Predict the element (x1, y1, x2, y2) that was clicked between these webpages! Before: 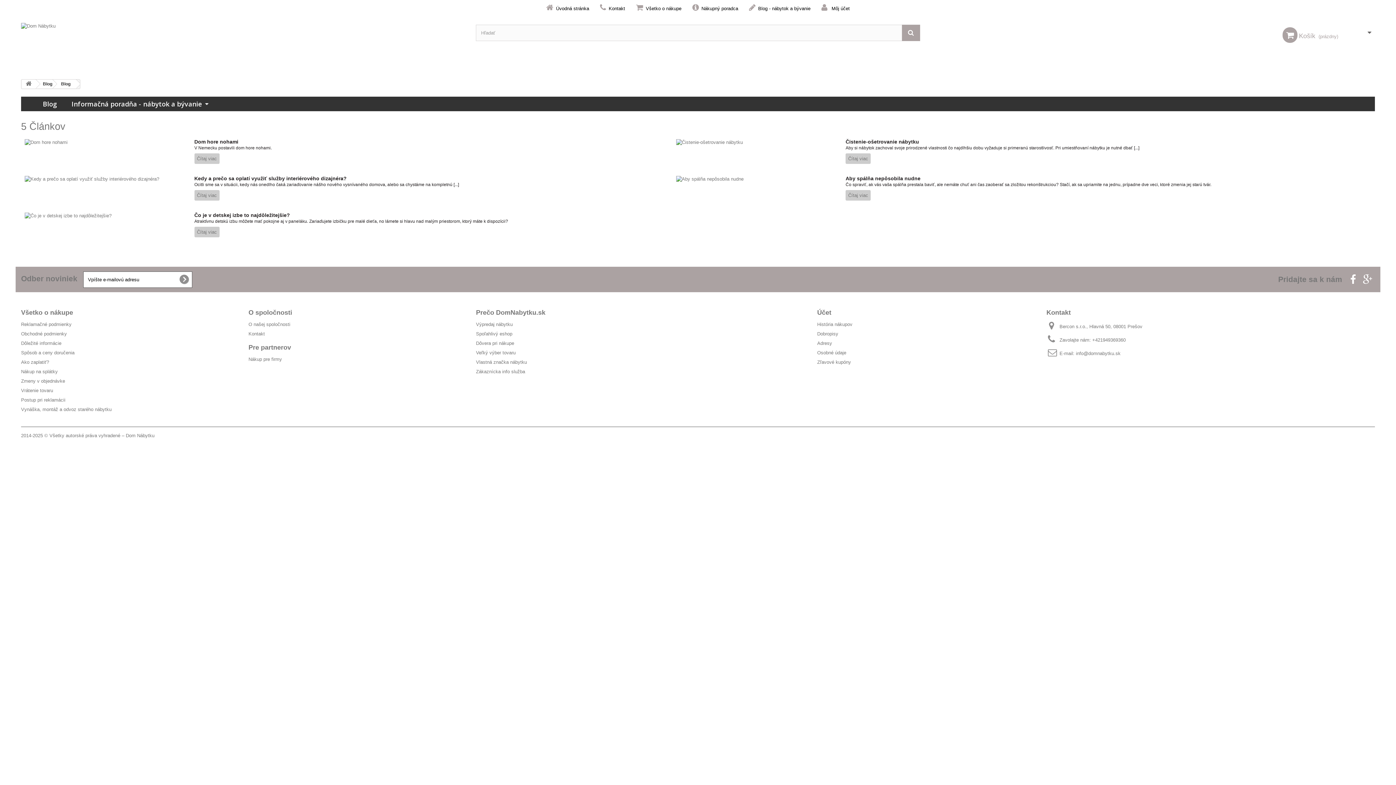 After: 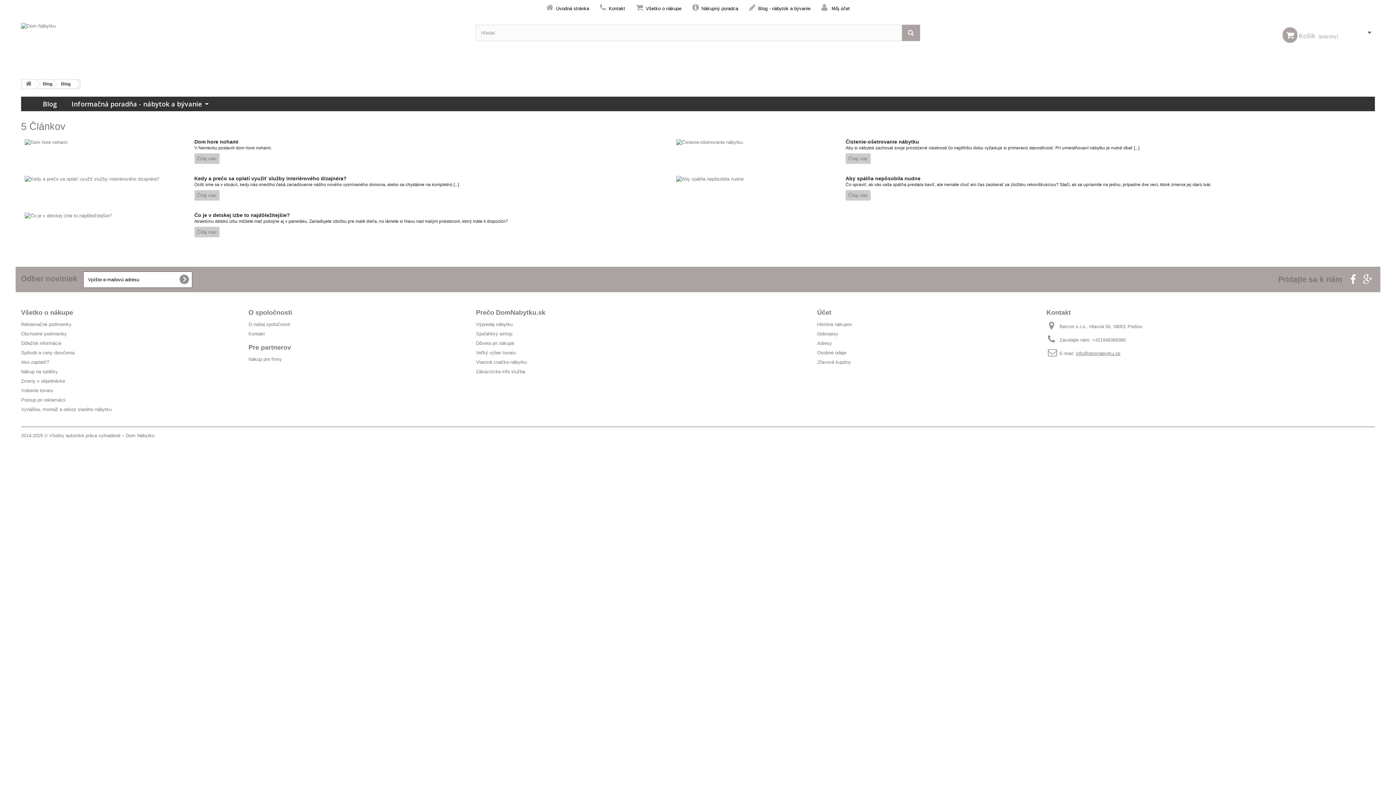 Action: bbox: (1076, 350, 1120, 356) label: info@domnabytku.sk